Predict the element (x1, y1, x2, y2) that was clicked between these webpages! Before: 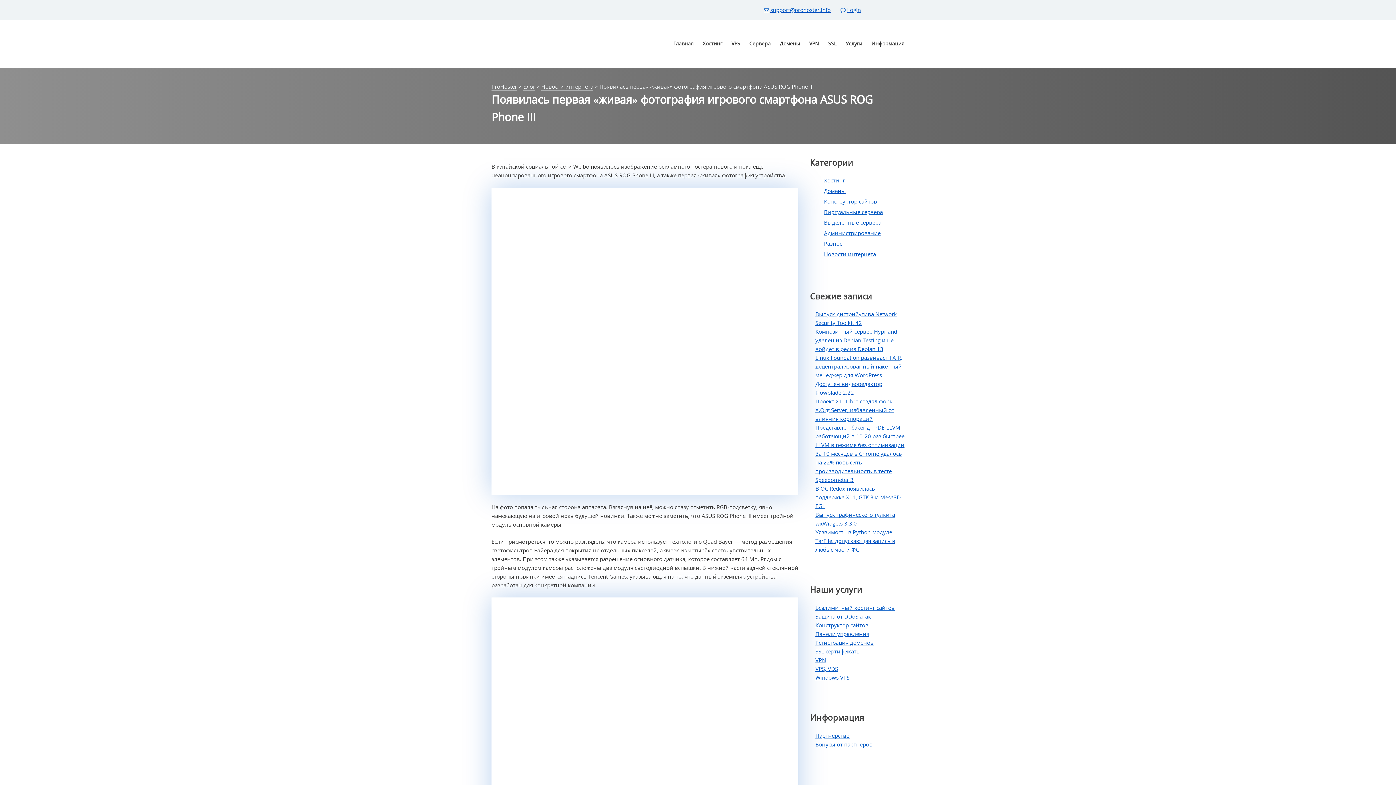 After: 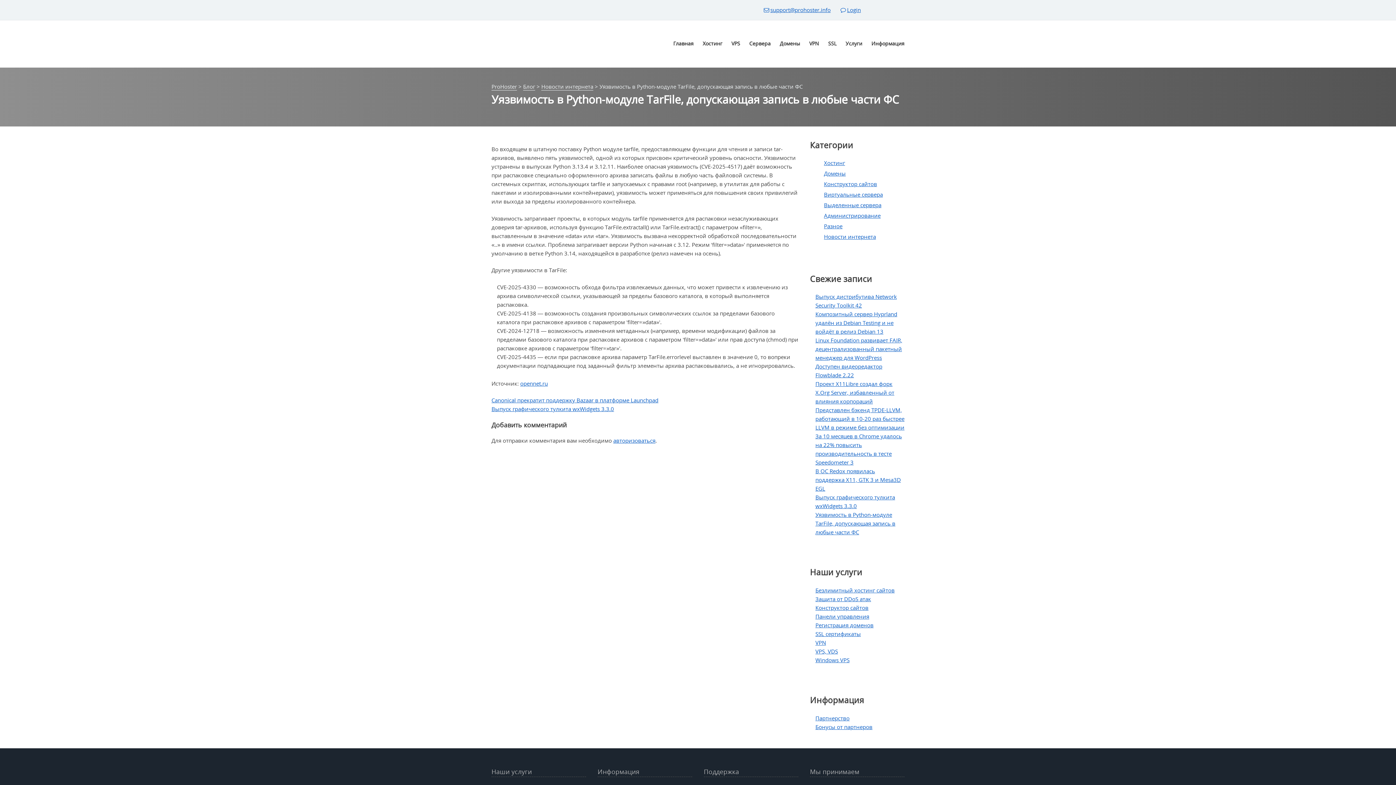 Action: bbox: (815, 528, 895, 553) label: Уязвимость в Python-модуле TarFile, допускающая запись в любые части ФС